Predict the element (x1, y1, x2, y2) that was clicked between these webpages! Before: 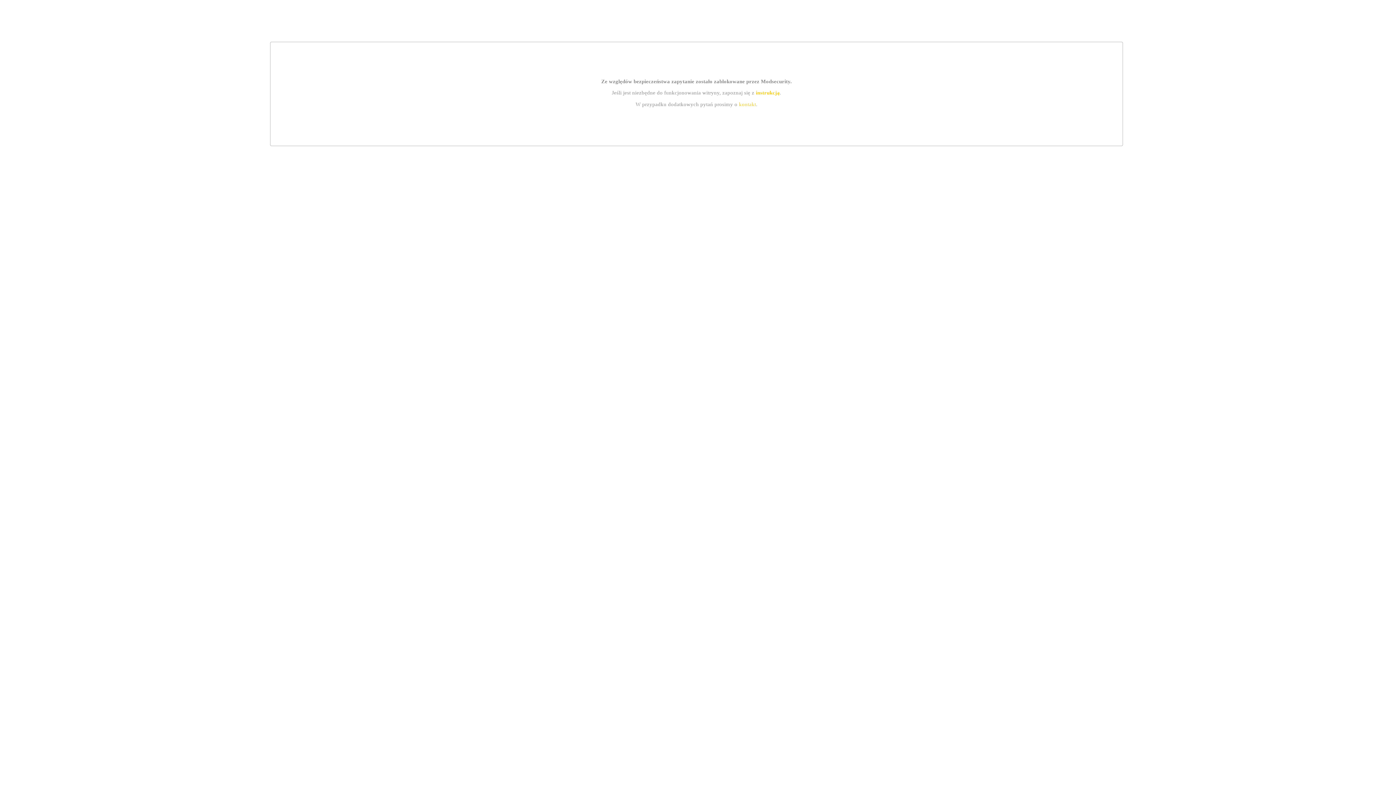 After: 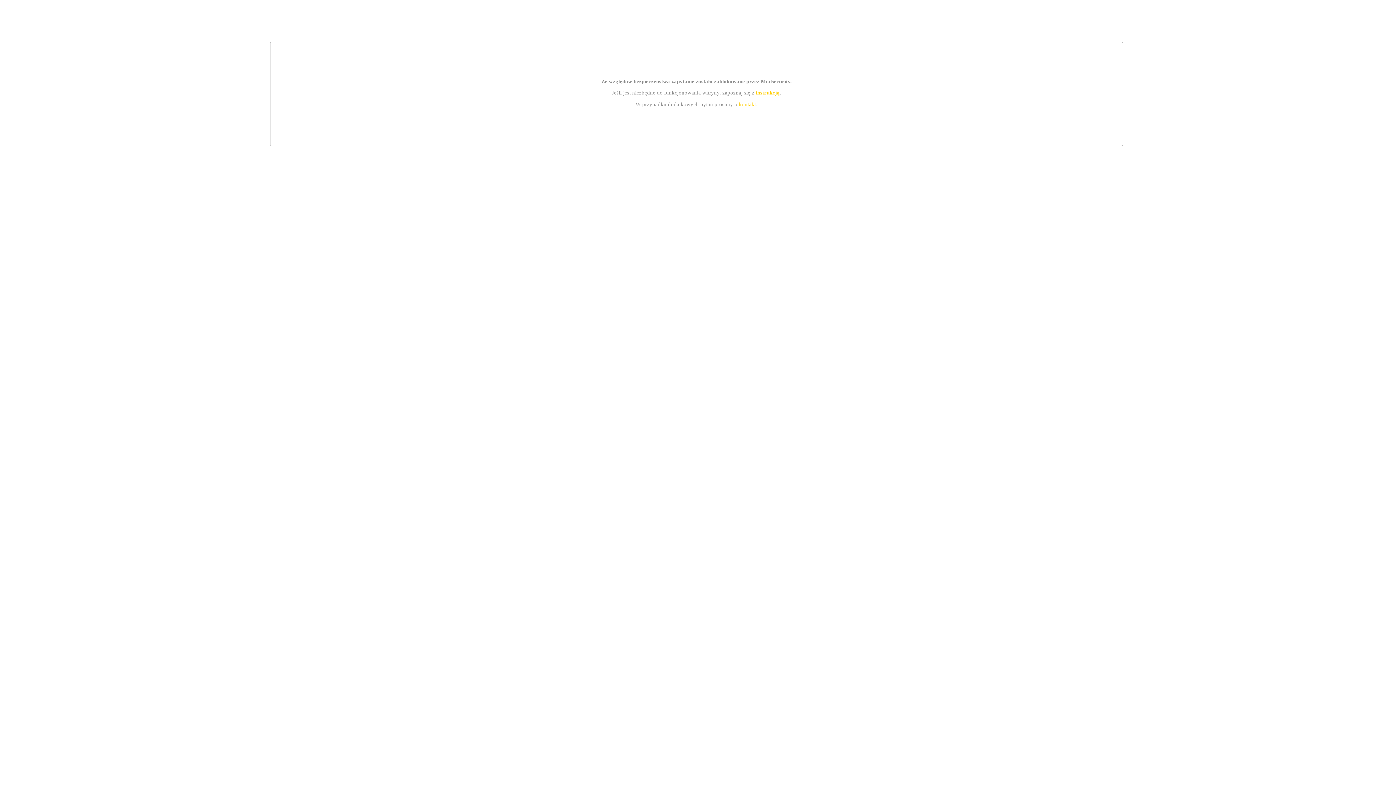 Action: label: kontakt bbox: (739, 101, 756, 107)